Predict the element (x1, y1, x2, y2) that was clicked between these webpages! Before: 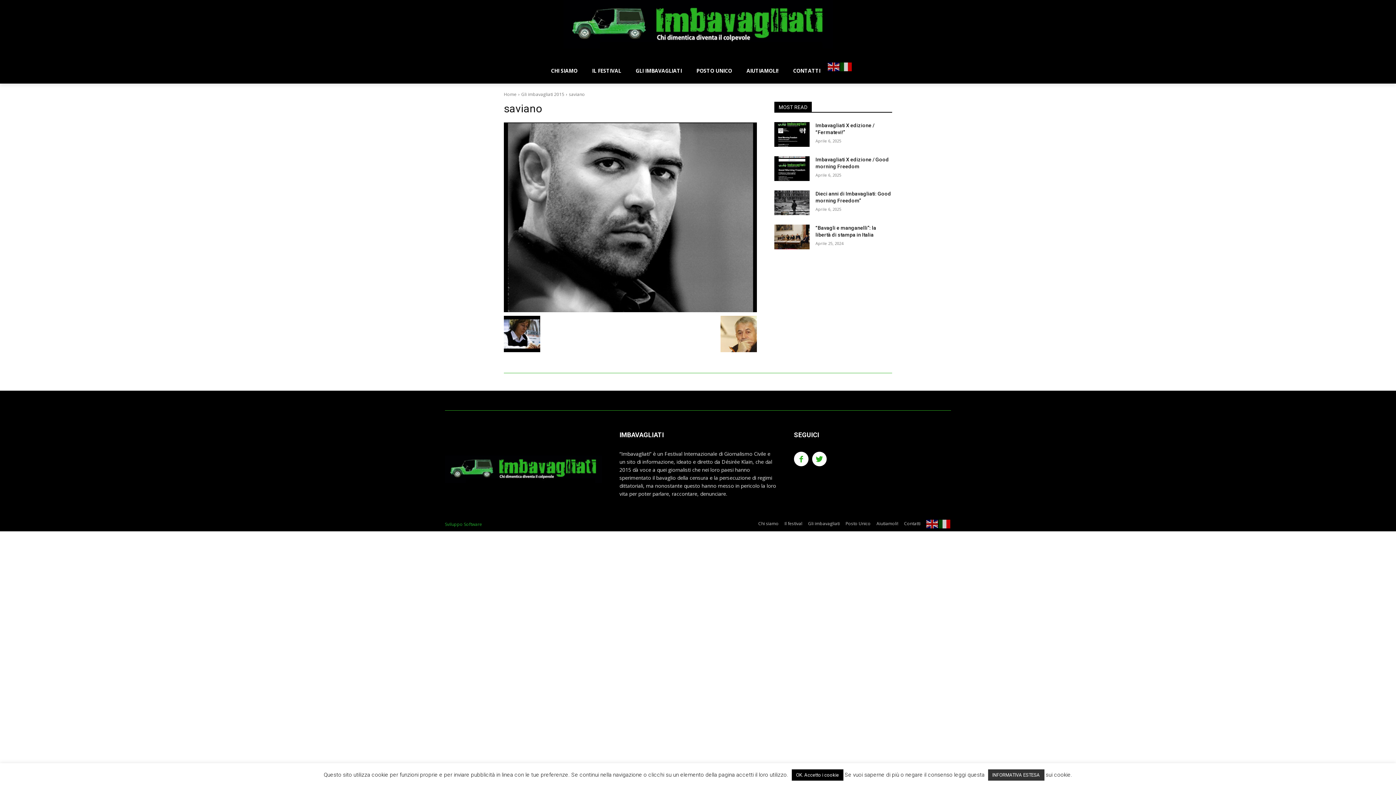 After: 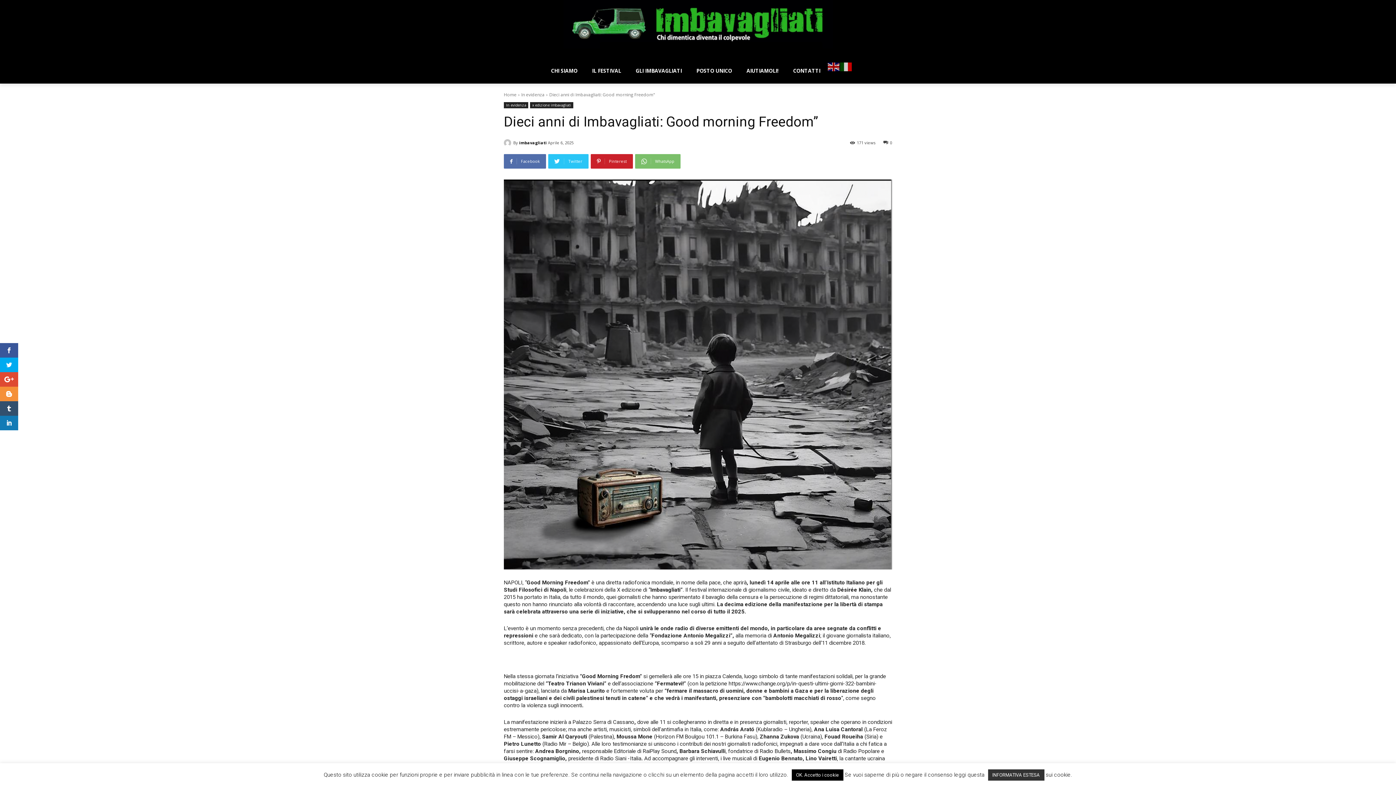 Action: bbox: (774, 190, 809, 215)